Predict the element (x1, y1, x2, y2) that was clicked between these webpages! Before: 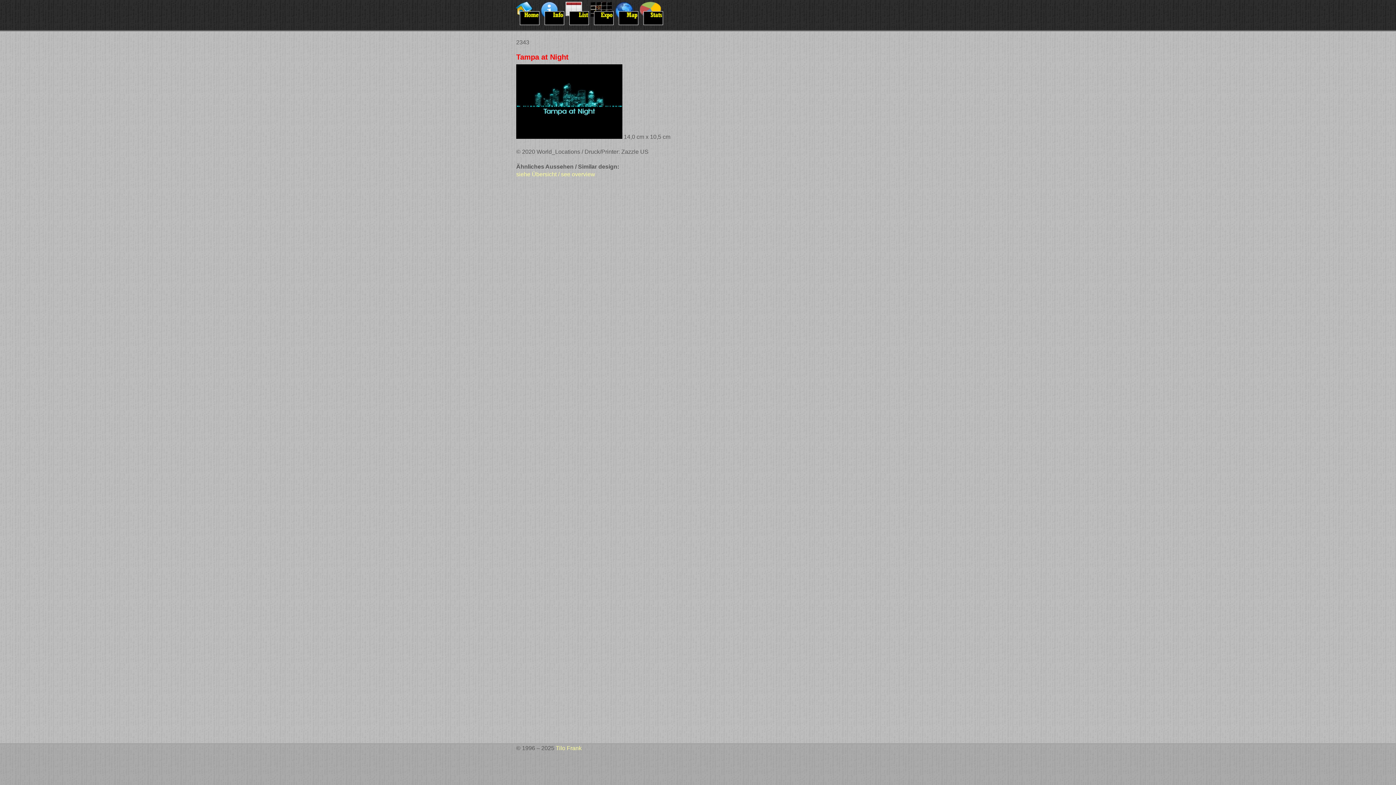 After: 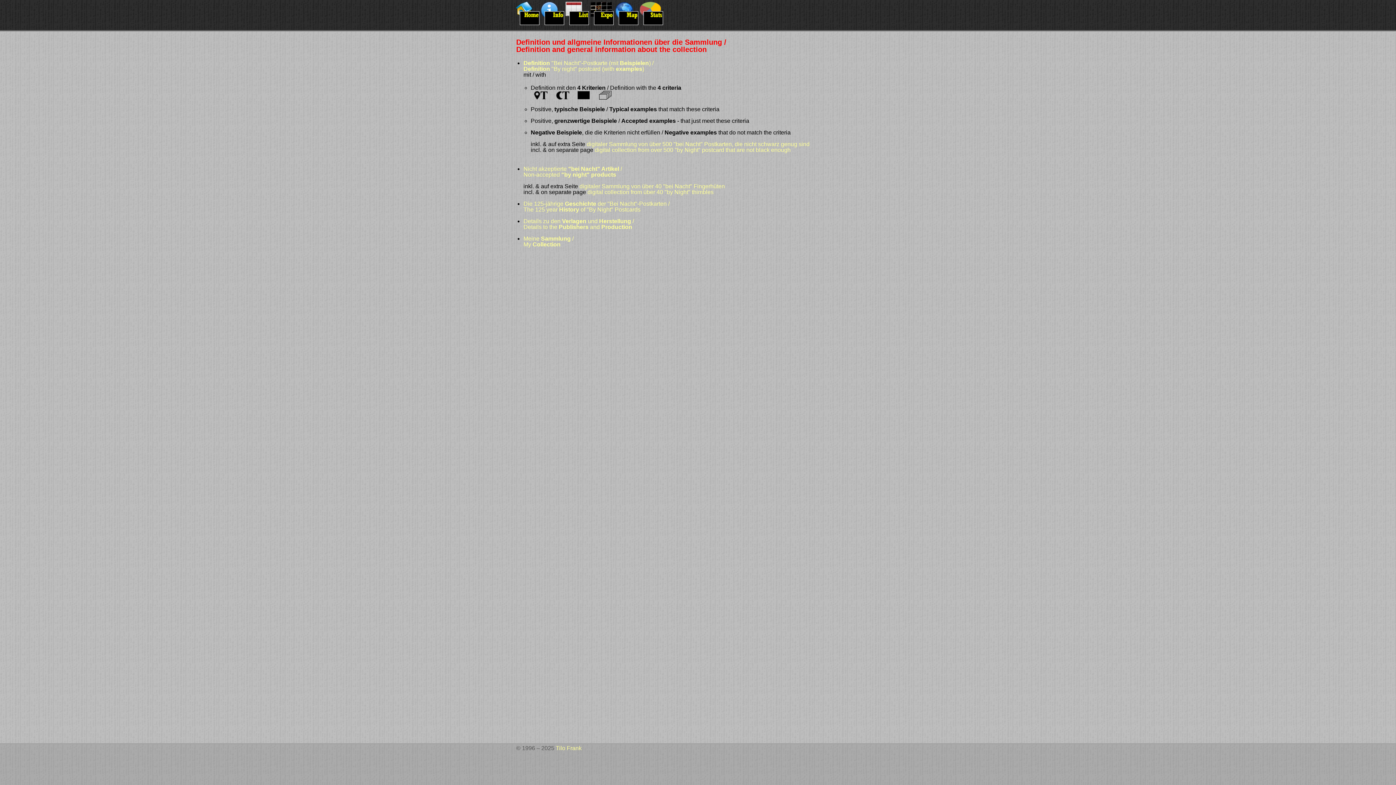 Action: bbox: (541, 20, 564, 26)